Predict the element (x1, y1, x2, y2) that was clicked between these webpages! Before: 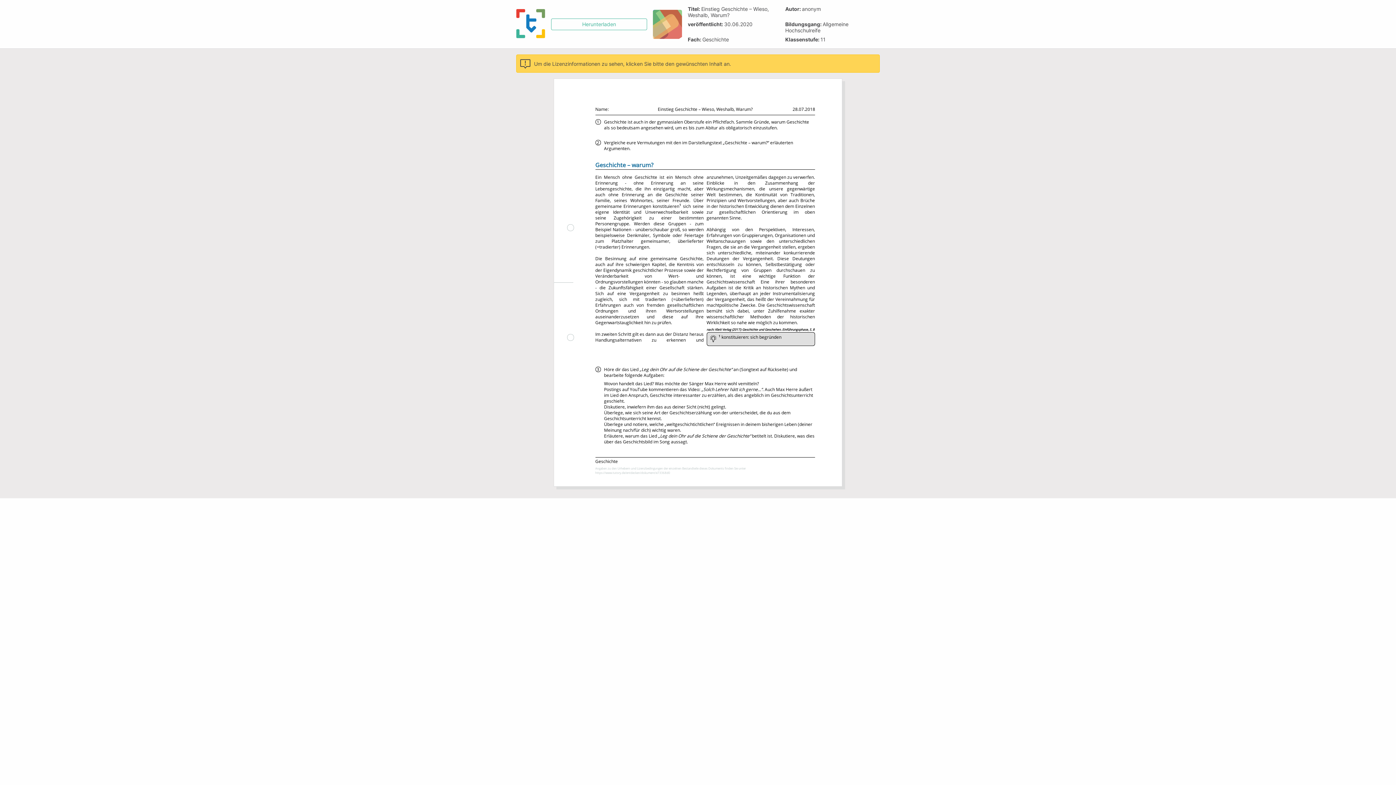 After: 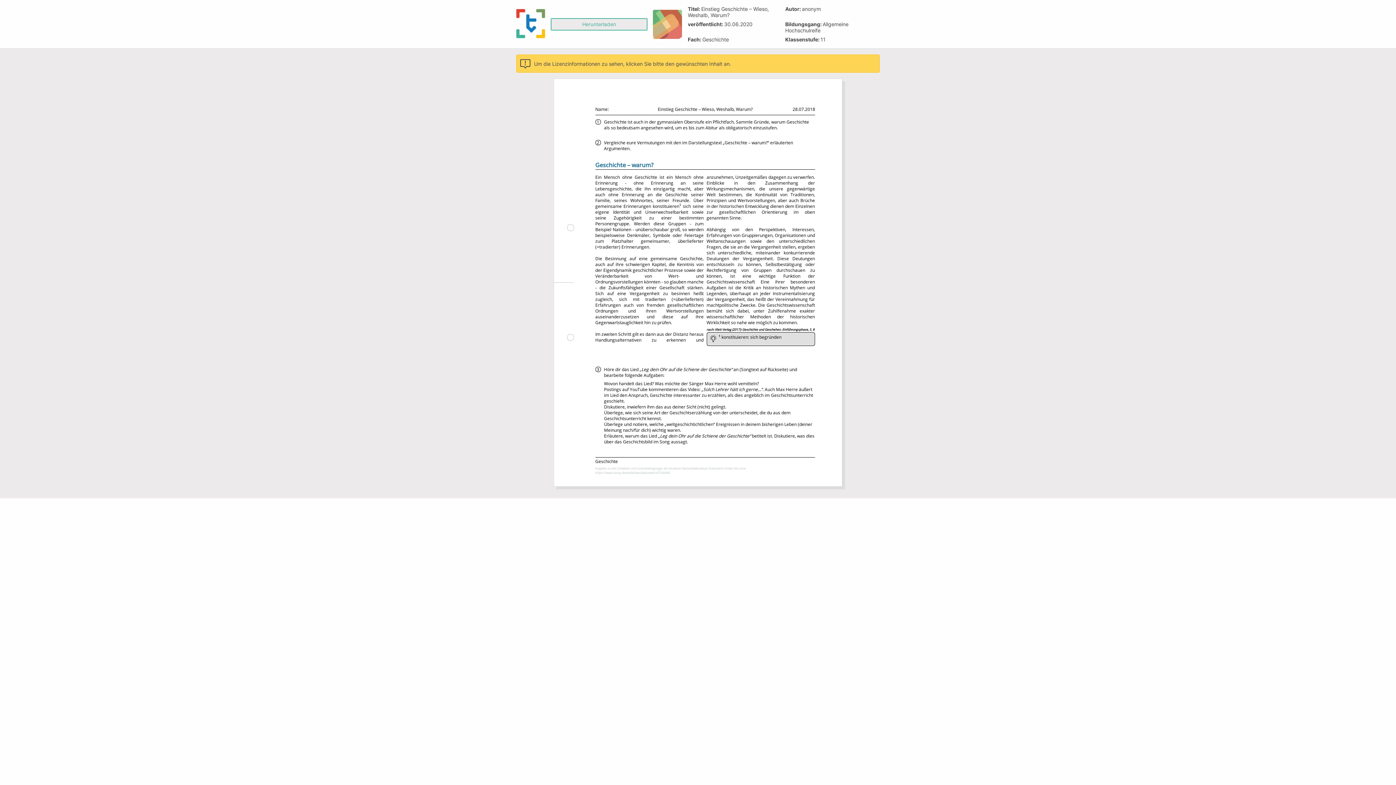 Action: label: Herunterladen bbox: (551, 18, 647, 30)